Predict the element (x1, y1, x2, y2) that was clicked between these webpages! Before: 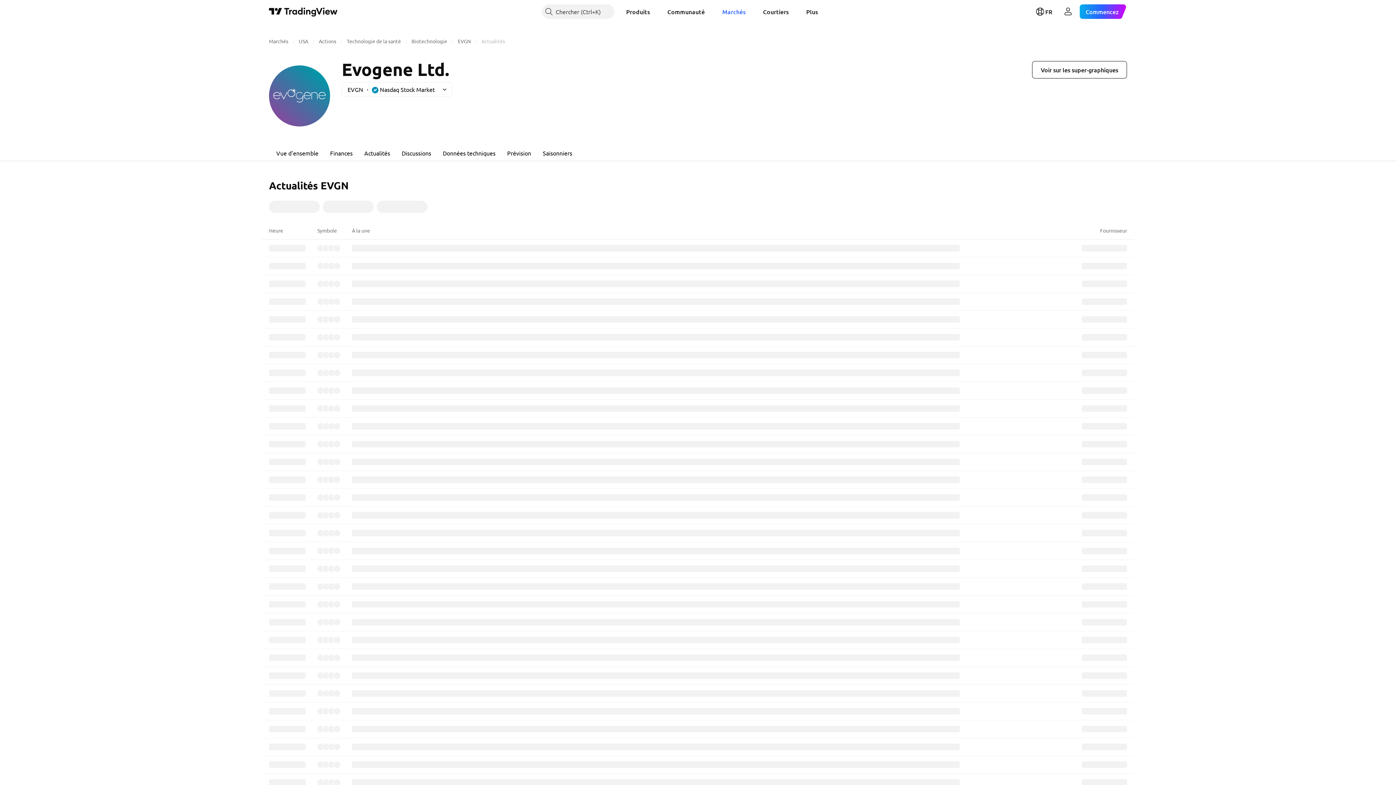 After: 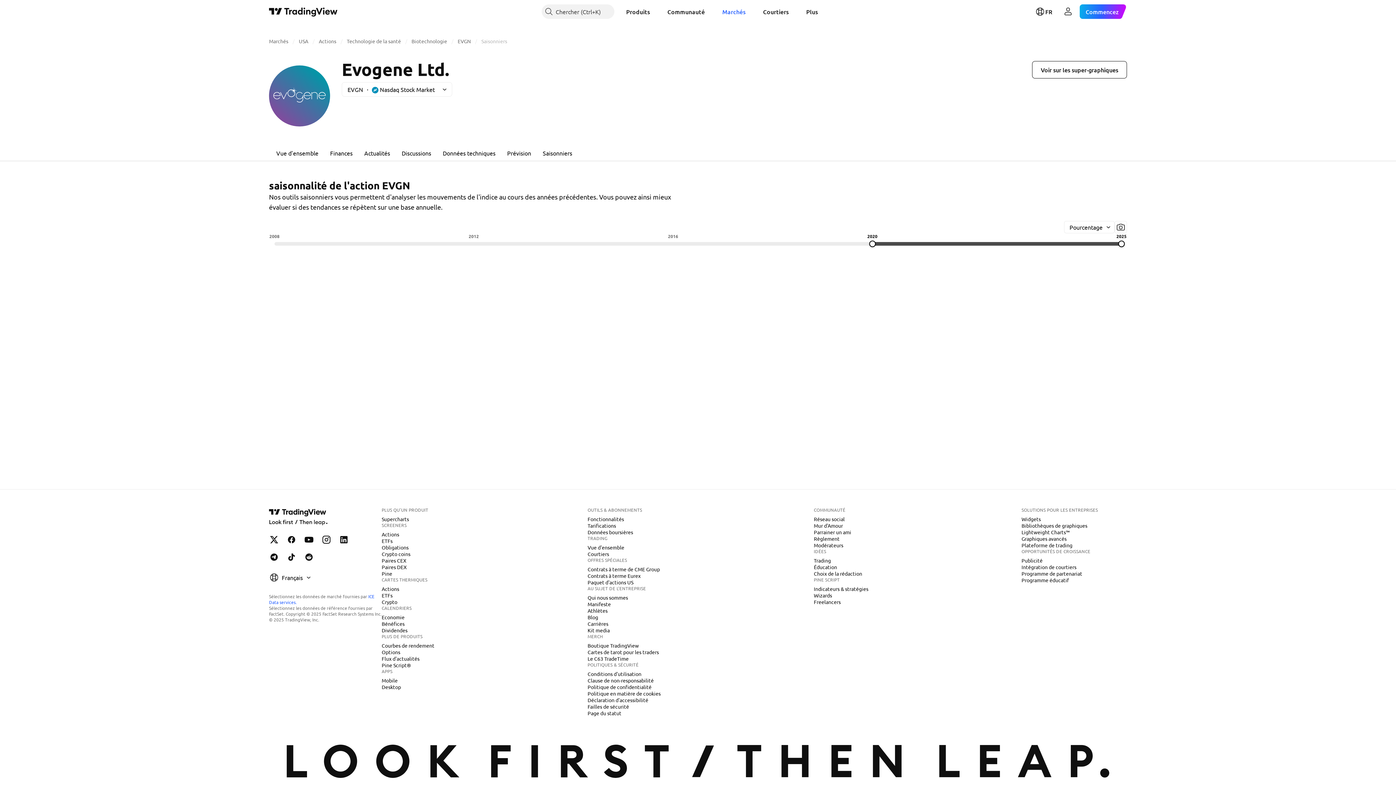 Action: bbox: (537, 144, 578, 161) label: Saisonniers